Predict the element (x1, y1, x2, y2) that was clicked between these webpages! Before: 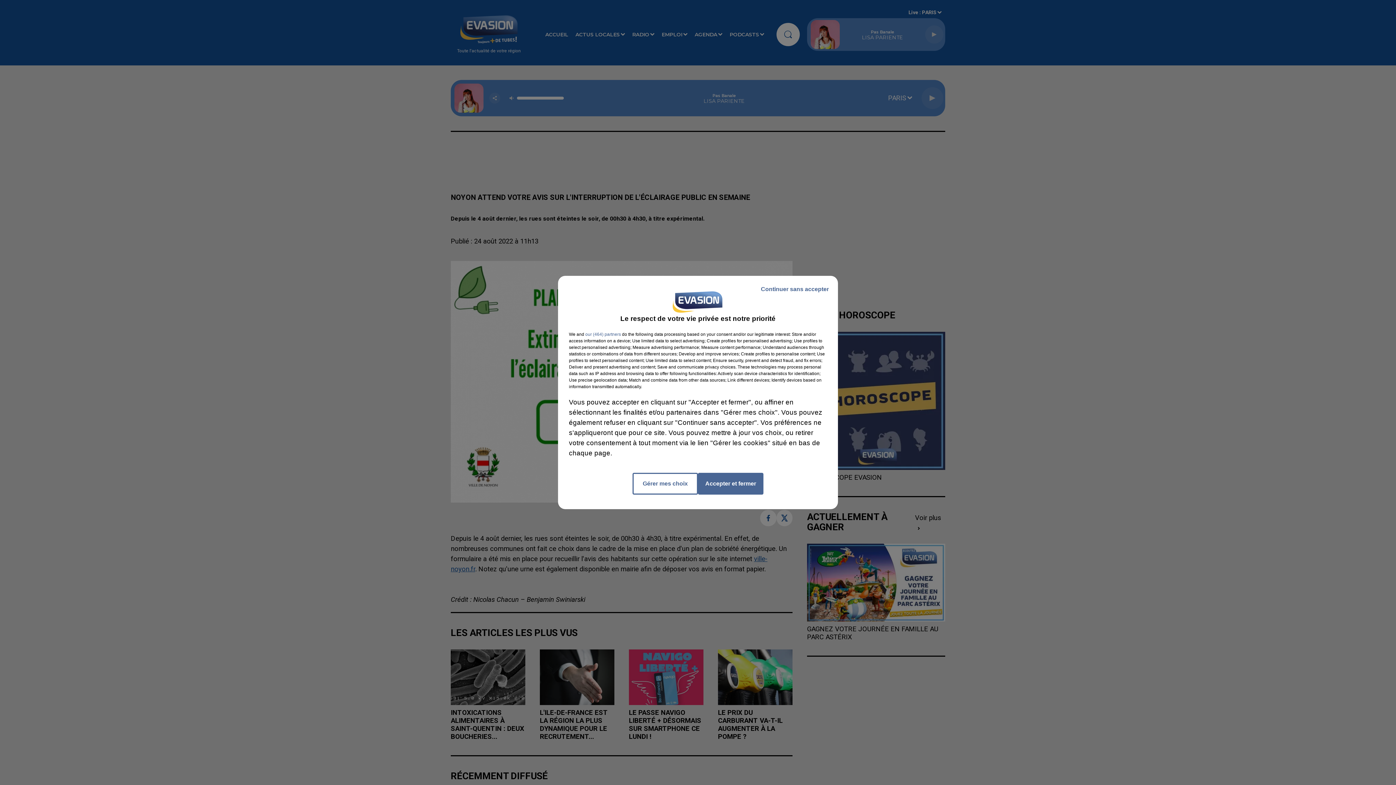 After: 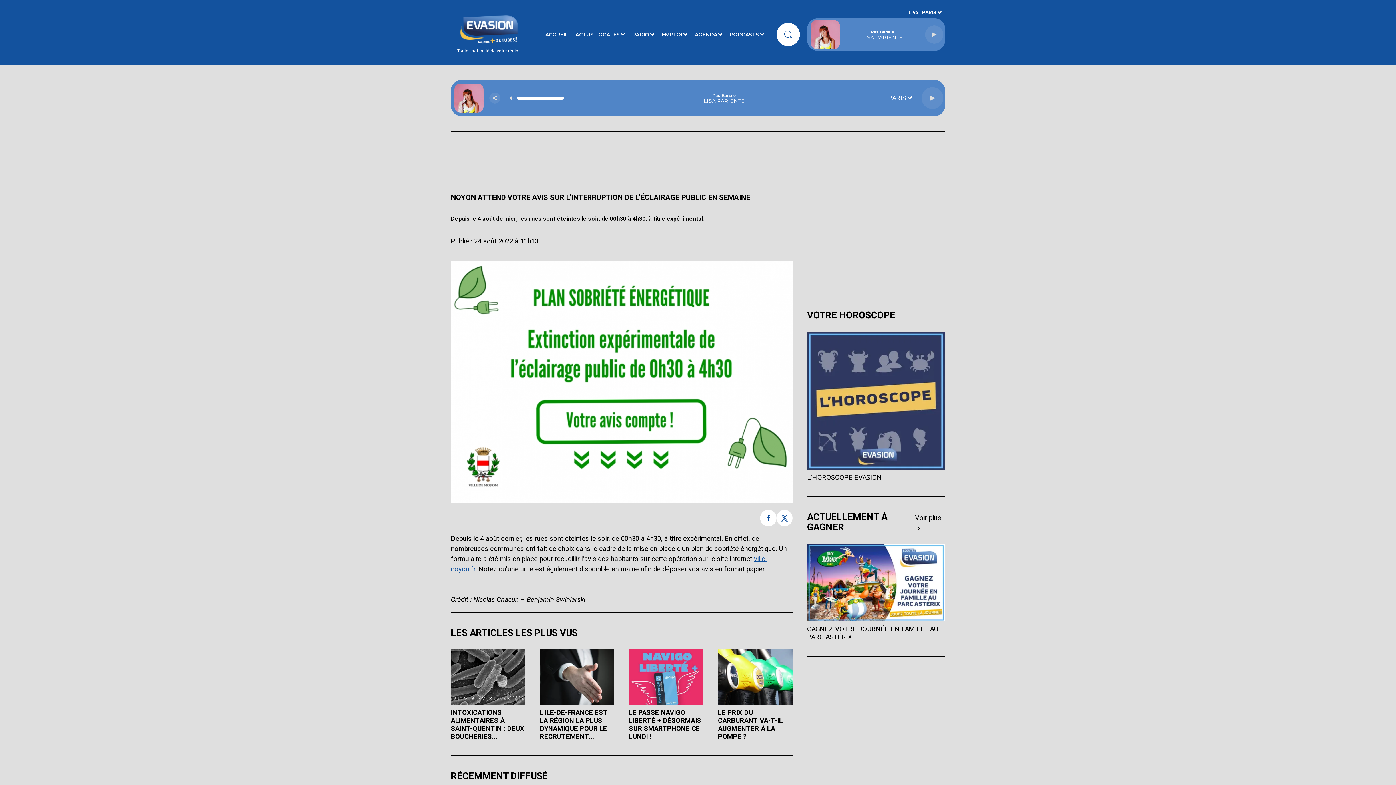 Action: label: Continuer sans accepter bbox: (755, 279, 834, 299)